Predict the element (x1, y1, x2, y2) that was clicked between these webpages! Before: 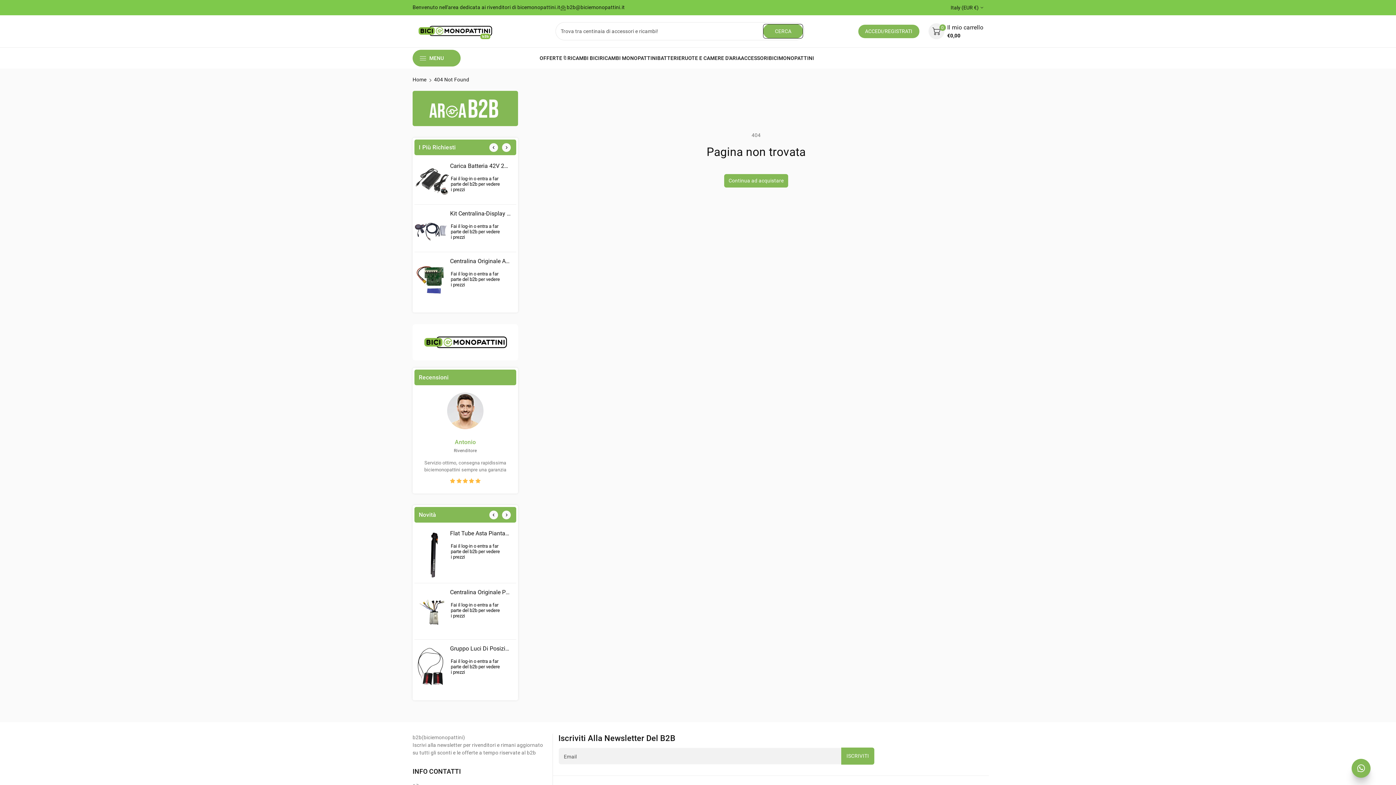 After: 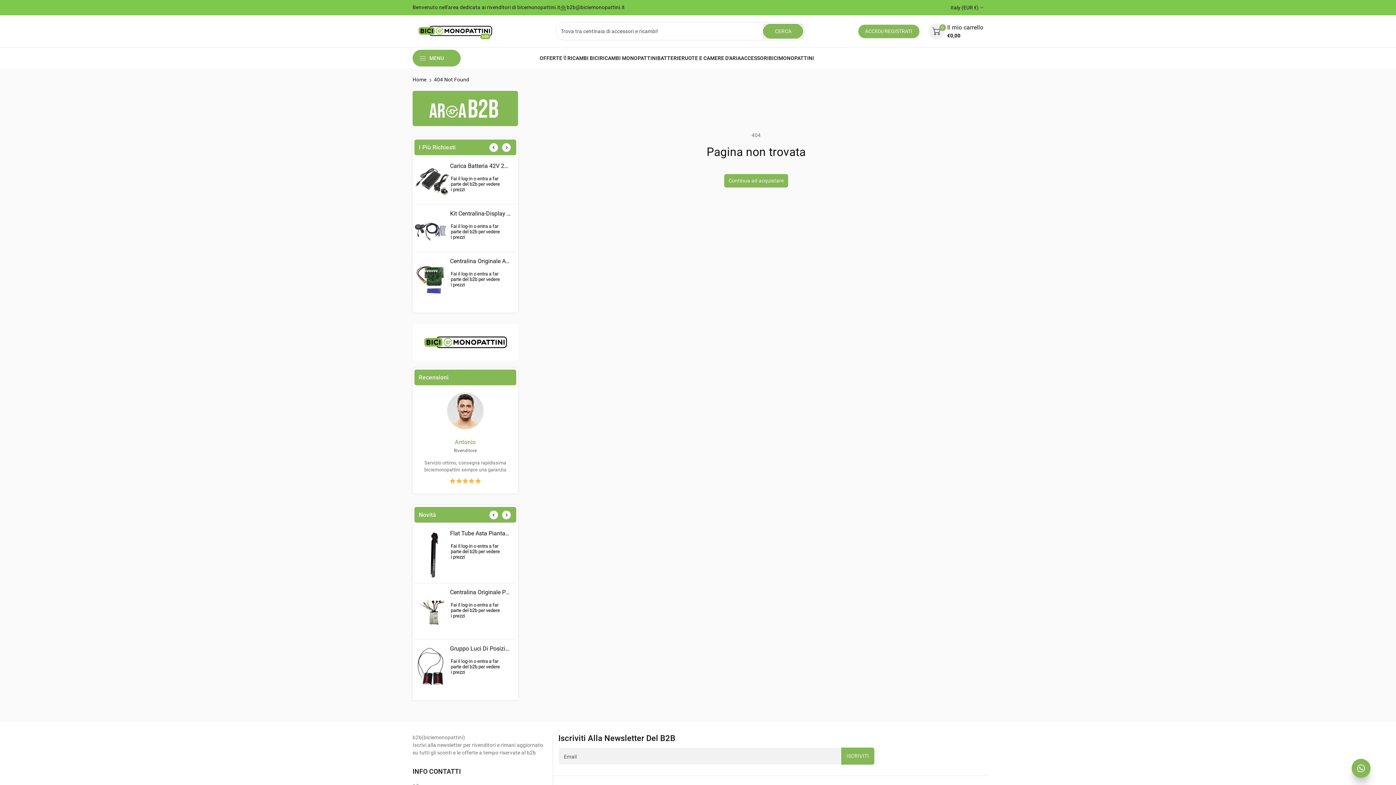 Action: label: Trova tra centinaia di accessori e ricambi! bbox: (763, 24, 803, 38)